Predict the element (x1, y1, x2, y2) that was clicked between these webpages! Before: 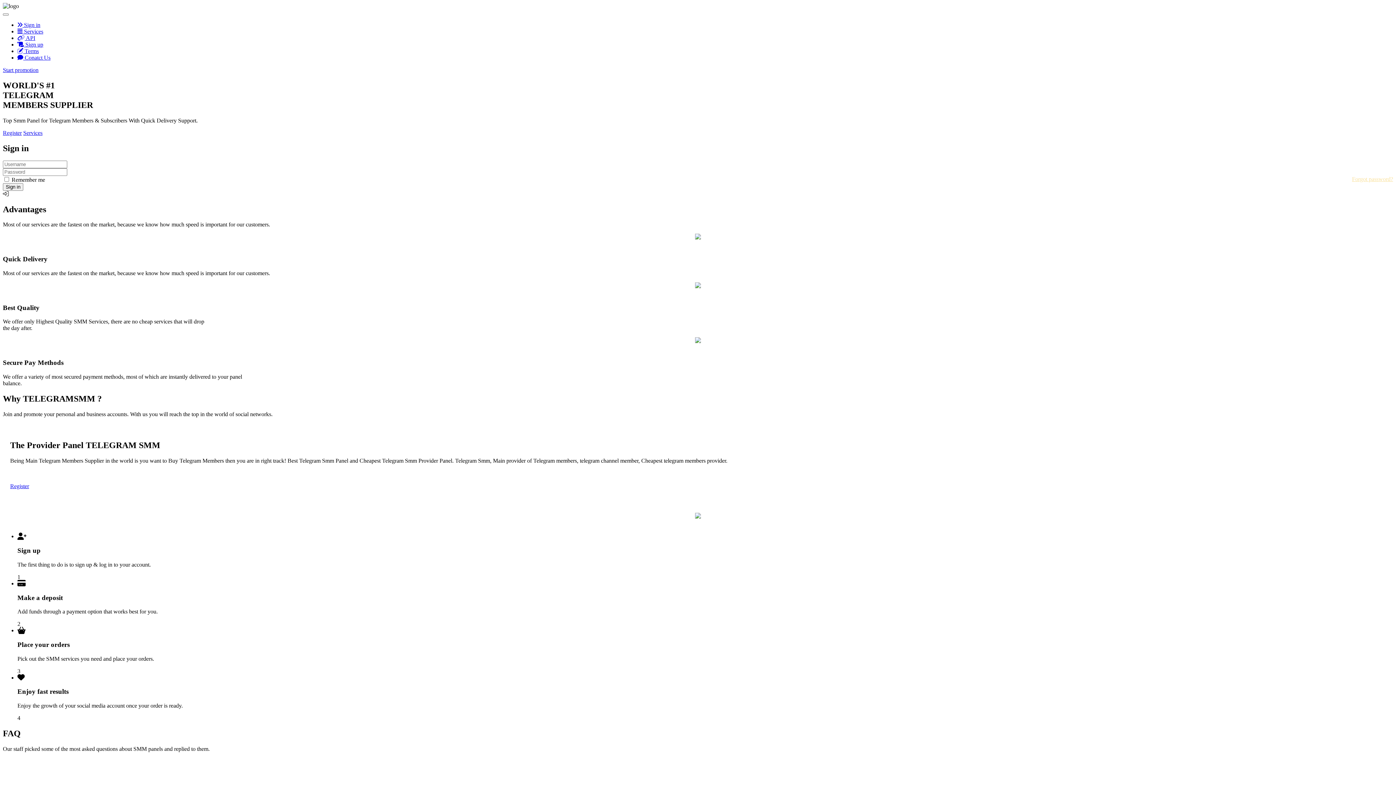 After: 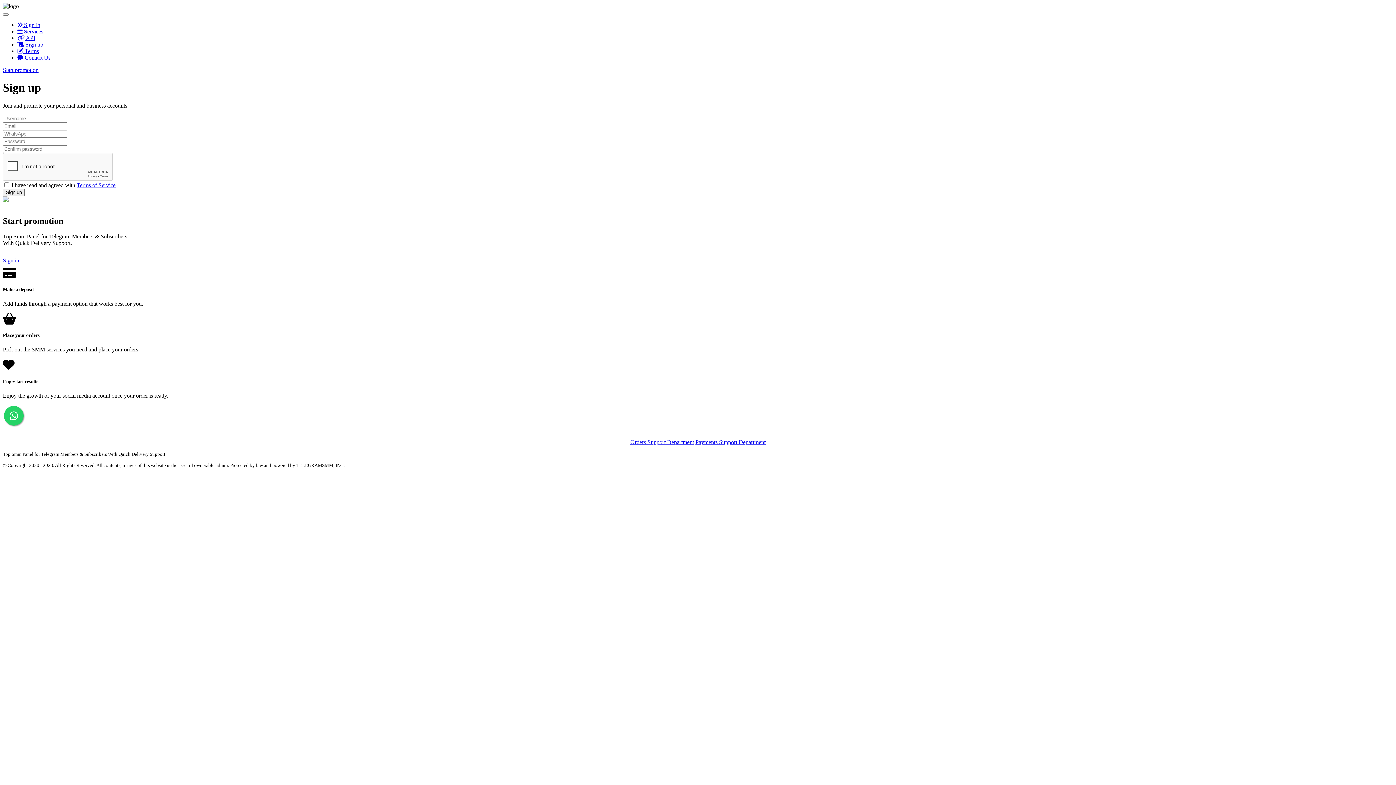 Action: label: Register bbox: (2, 129, 21, 135)